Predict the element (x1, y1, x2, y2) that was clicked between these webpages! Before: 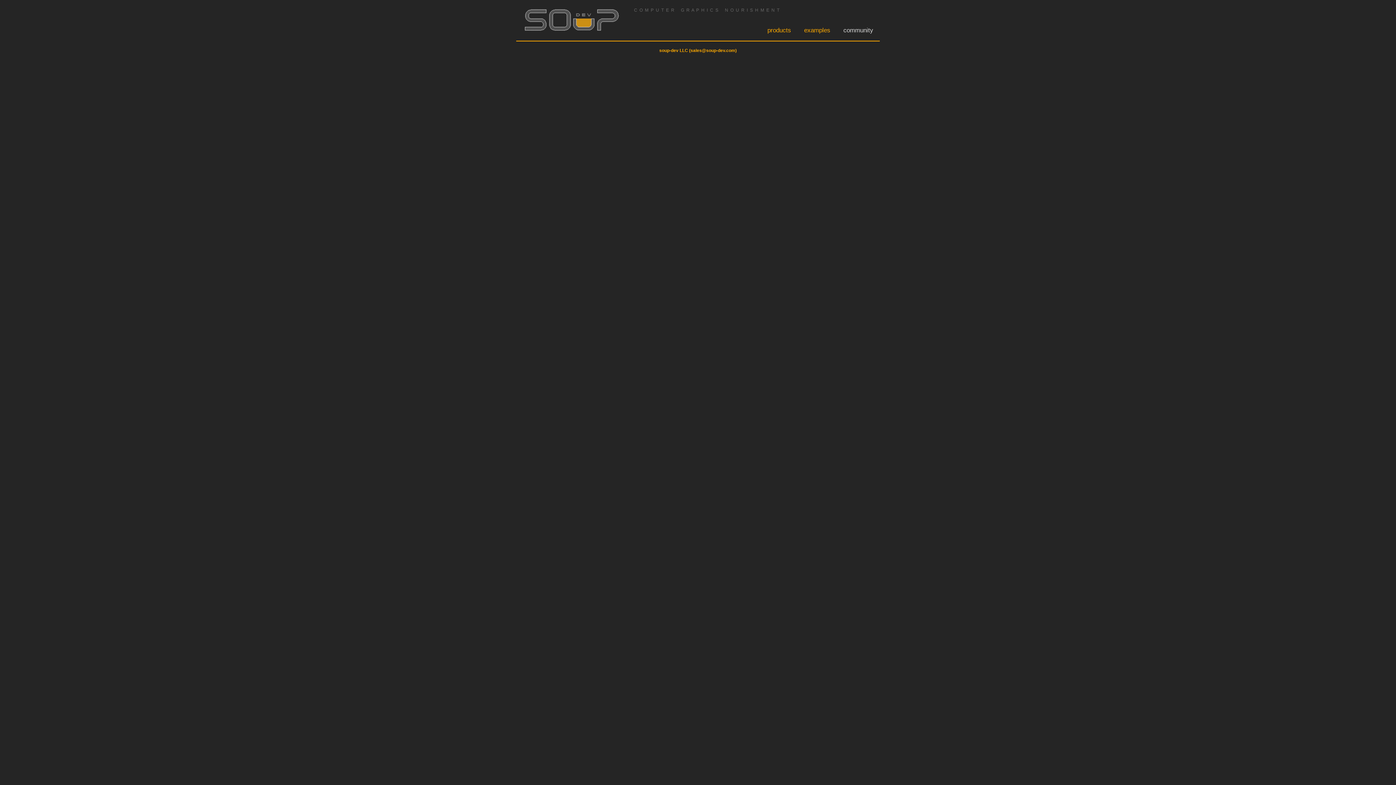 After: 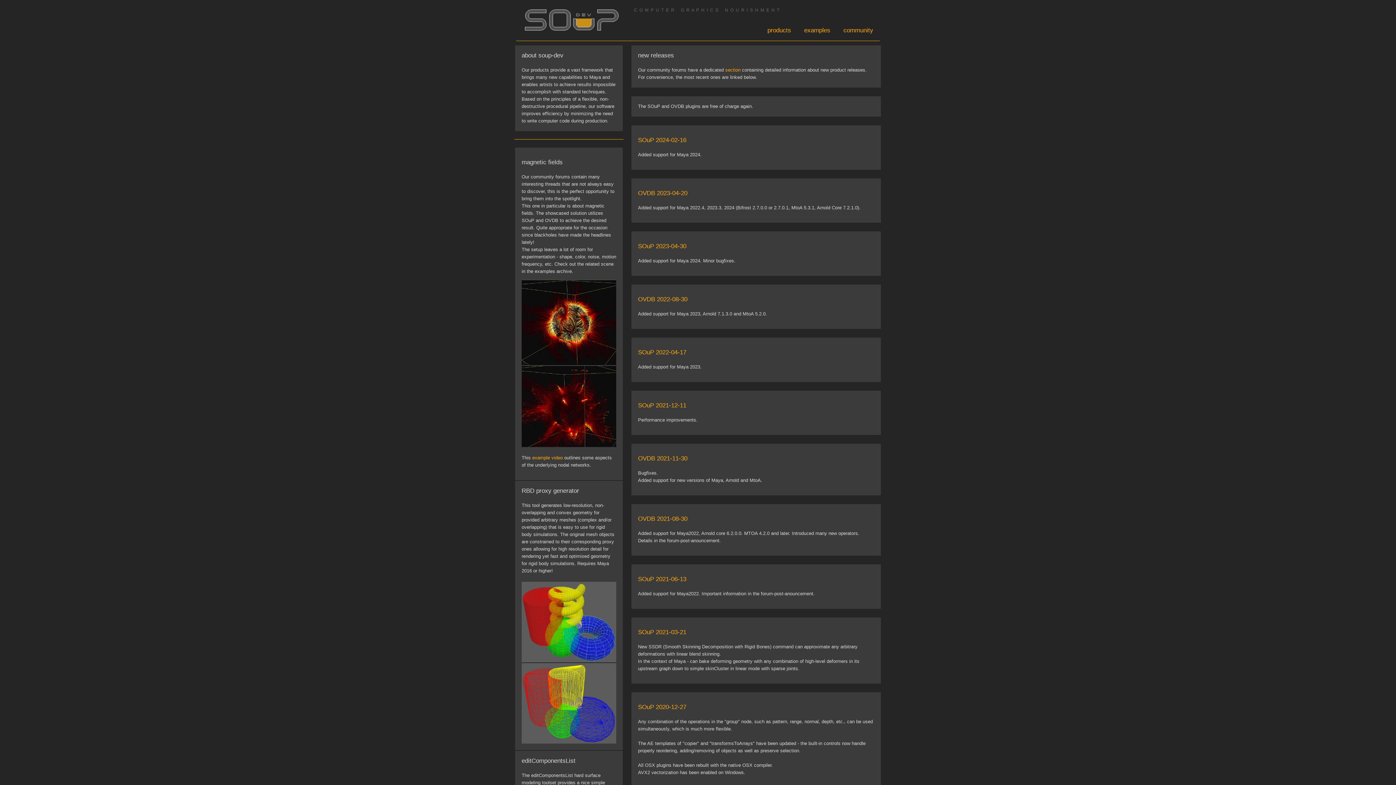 Action: bbox: (522, 28, 621, 34)